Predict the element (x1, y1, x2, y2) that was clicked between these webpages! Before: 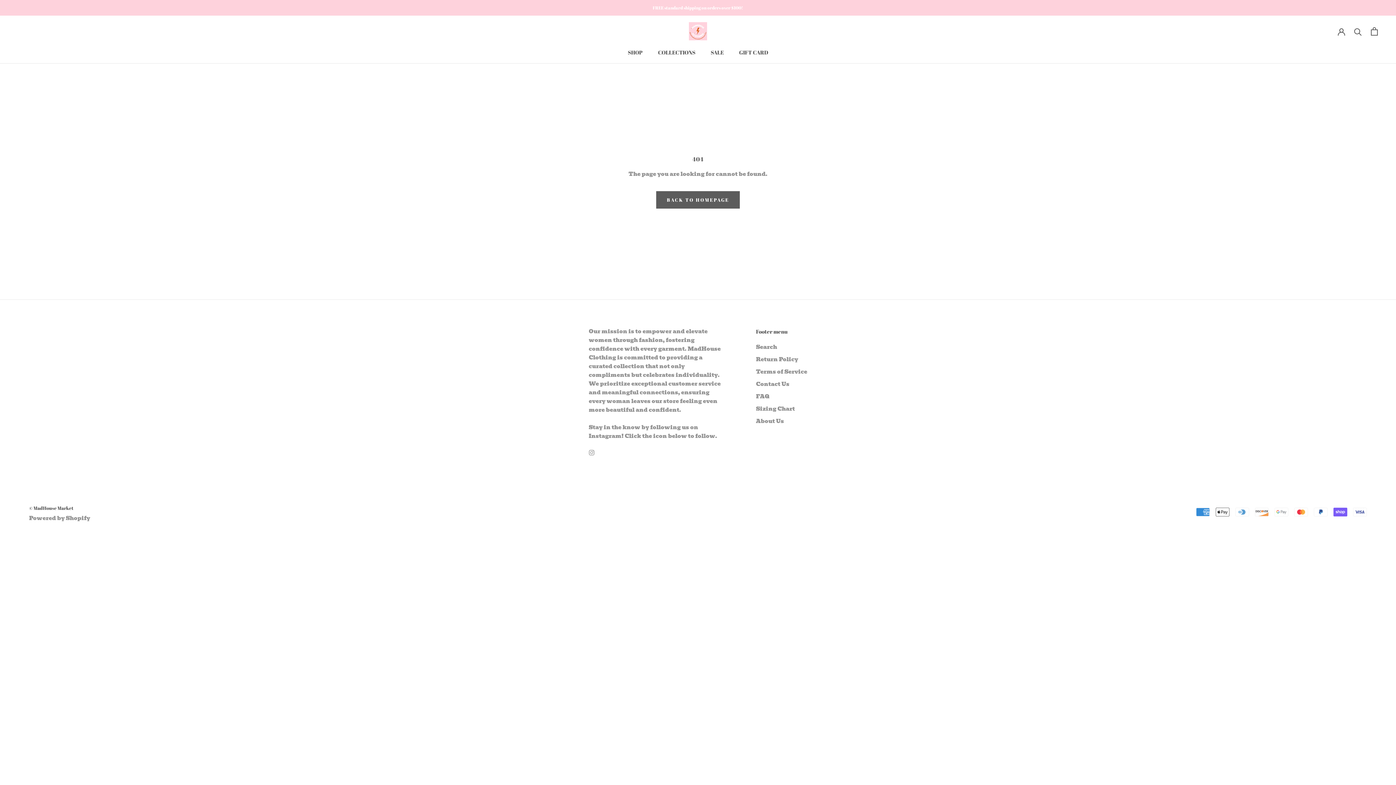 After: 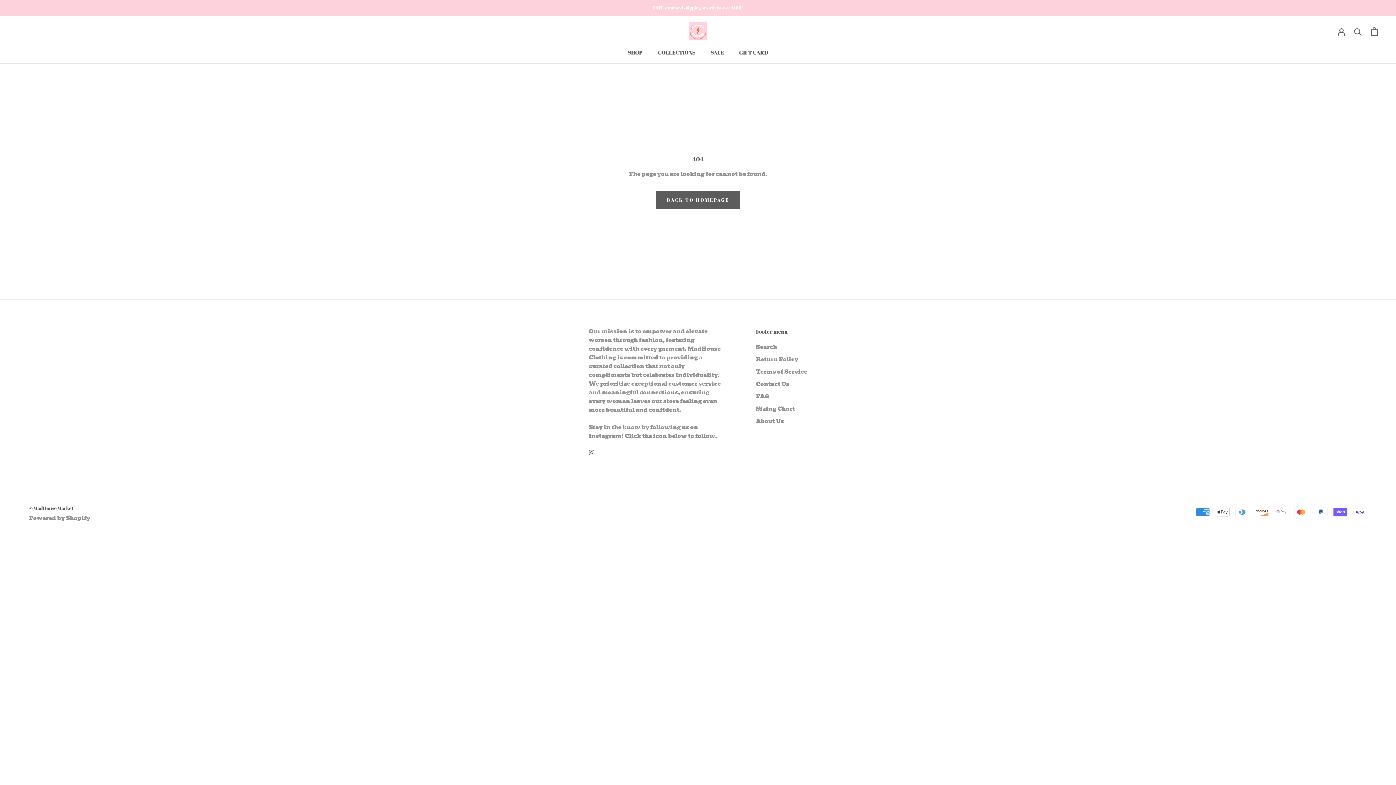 Action: label: Instagram bbox: (588, 448, 594, 456)